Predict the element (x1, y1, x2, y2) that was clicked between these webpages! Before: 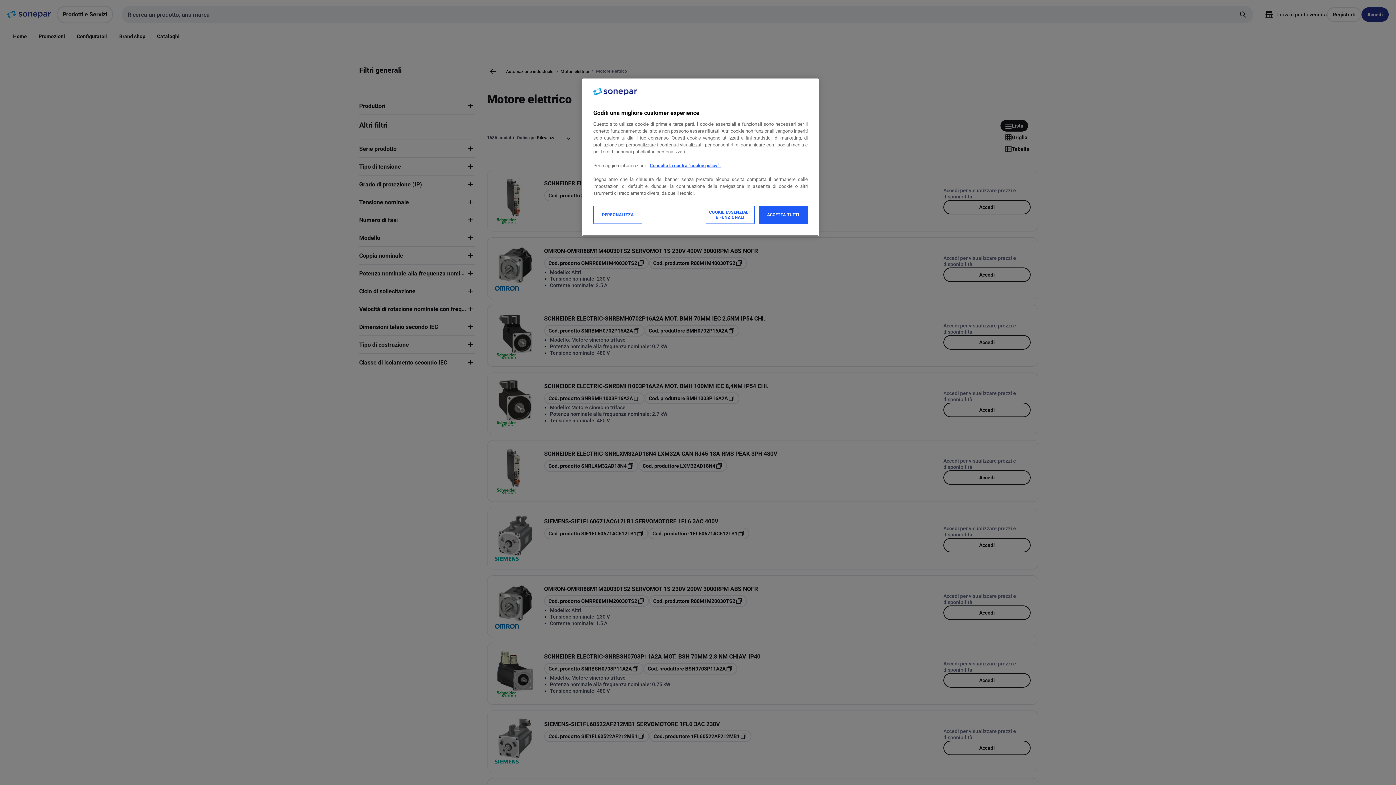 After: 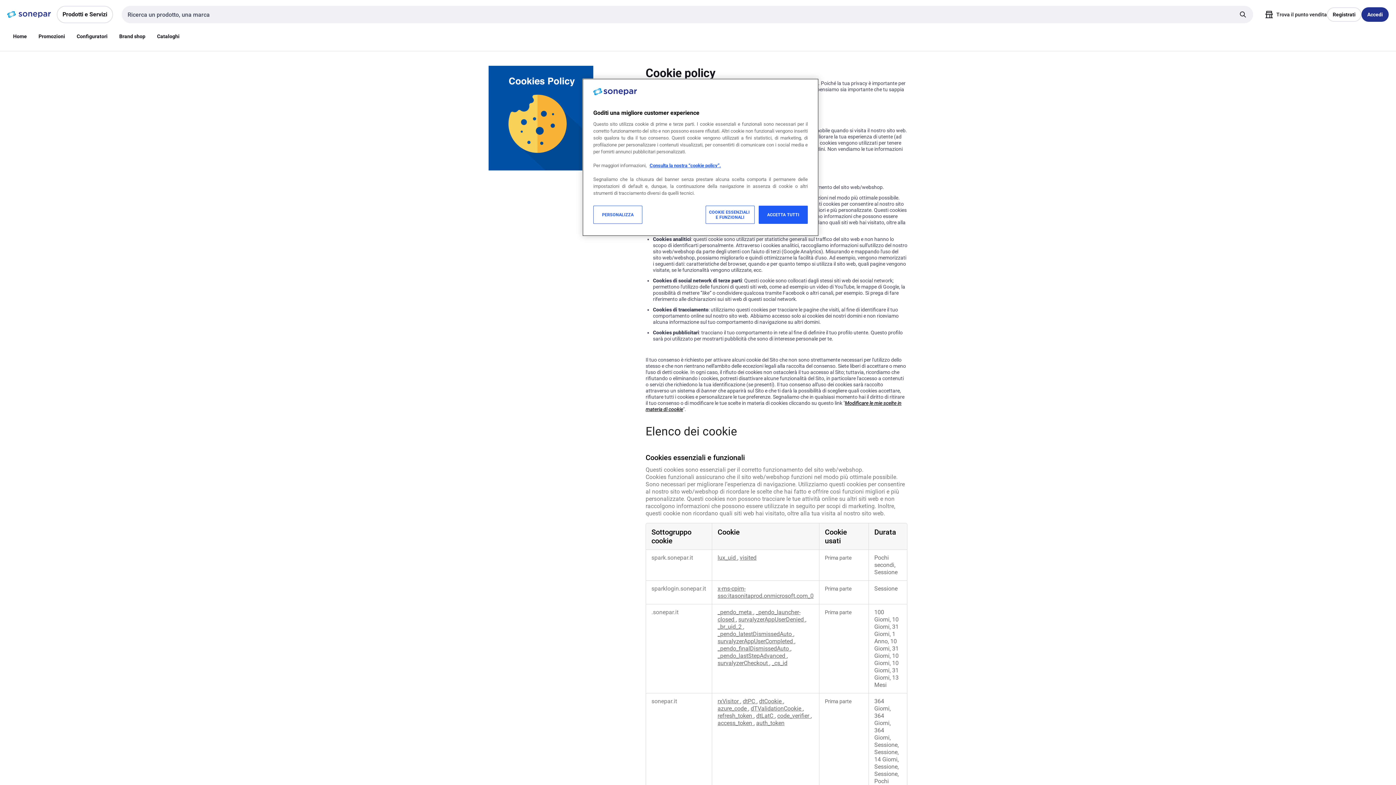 Action: bbox: (649, 162, 721, 168) label: Consulta la nostra “cookie policy”.